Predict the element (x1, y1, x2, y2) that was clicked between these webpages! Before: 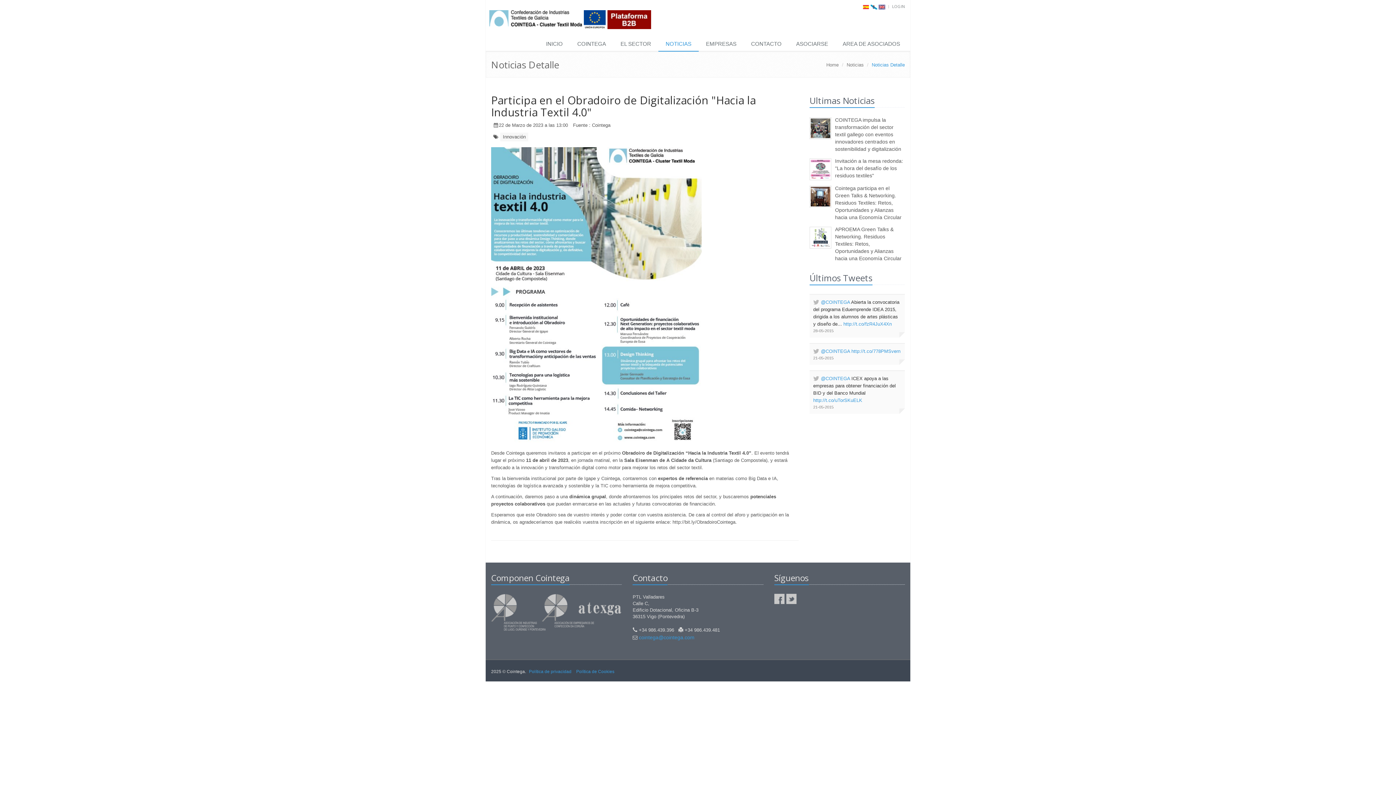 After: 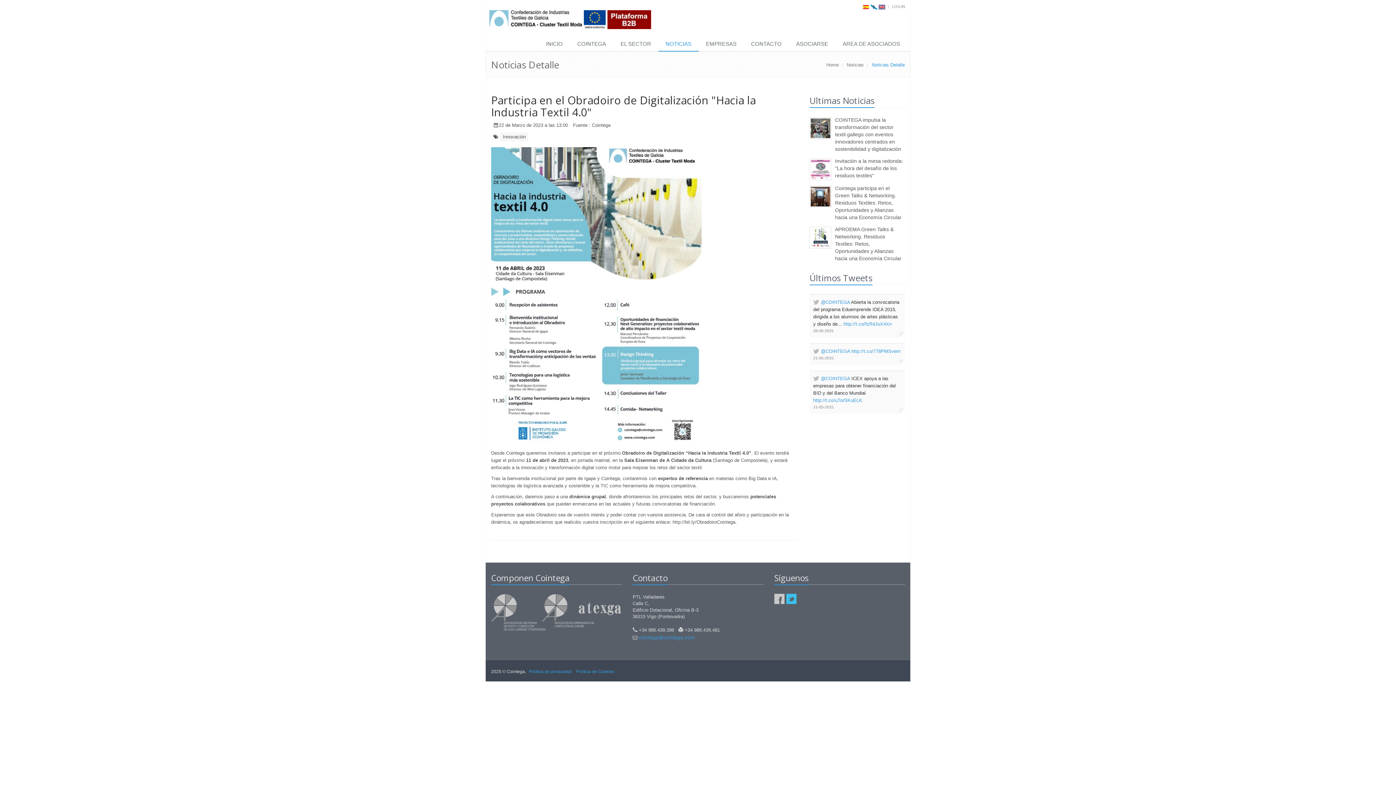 Action: bbox: (786, 594, 796, 604)